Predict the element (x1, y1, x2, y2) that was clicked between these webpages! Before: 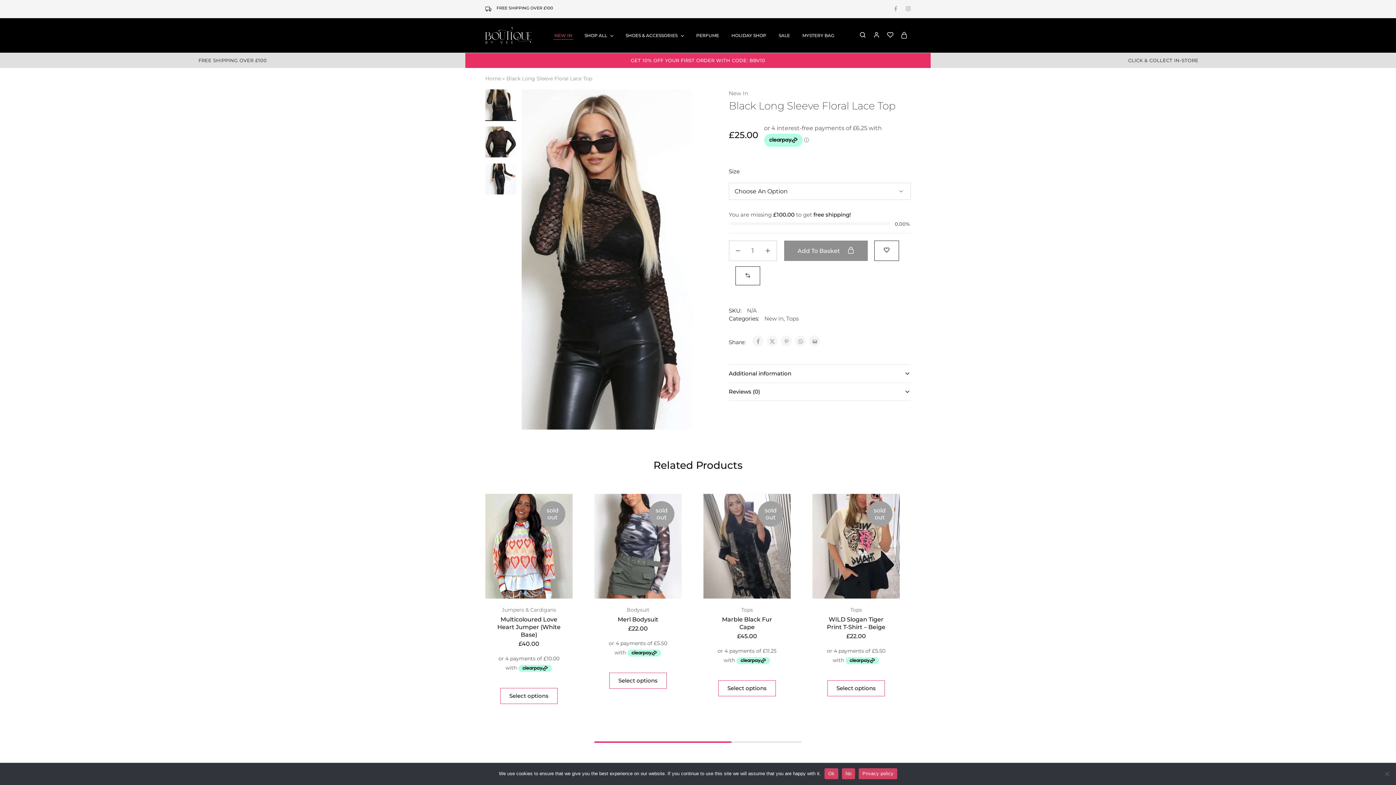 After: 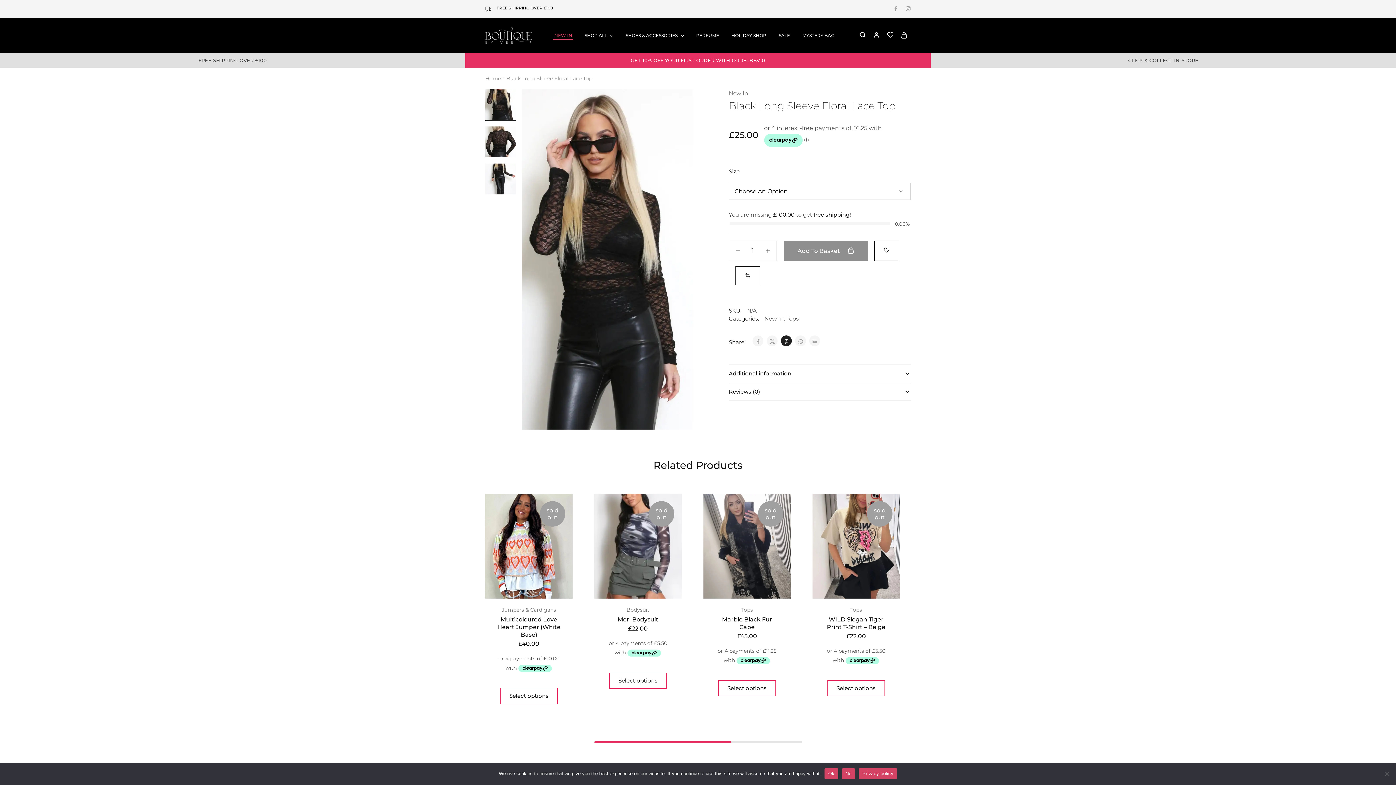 Action: bbox: (781, 335, 792, 346)